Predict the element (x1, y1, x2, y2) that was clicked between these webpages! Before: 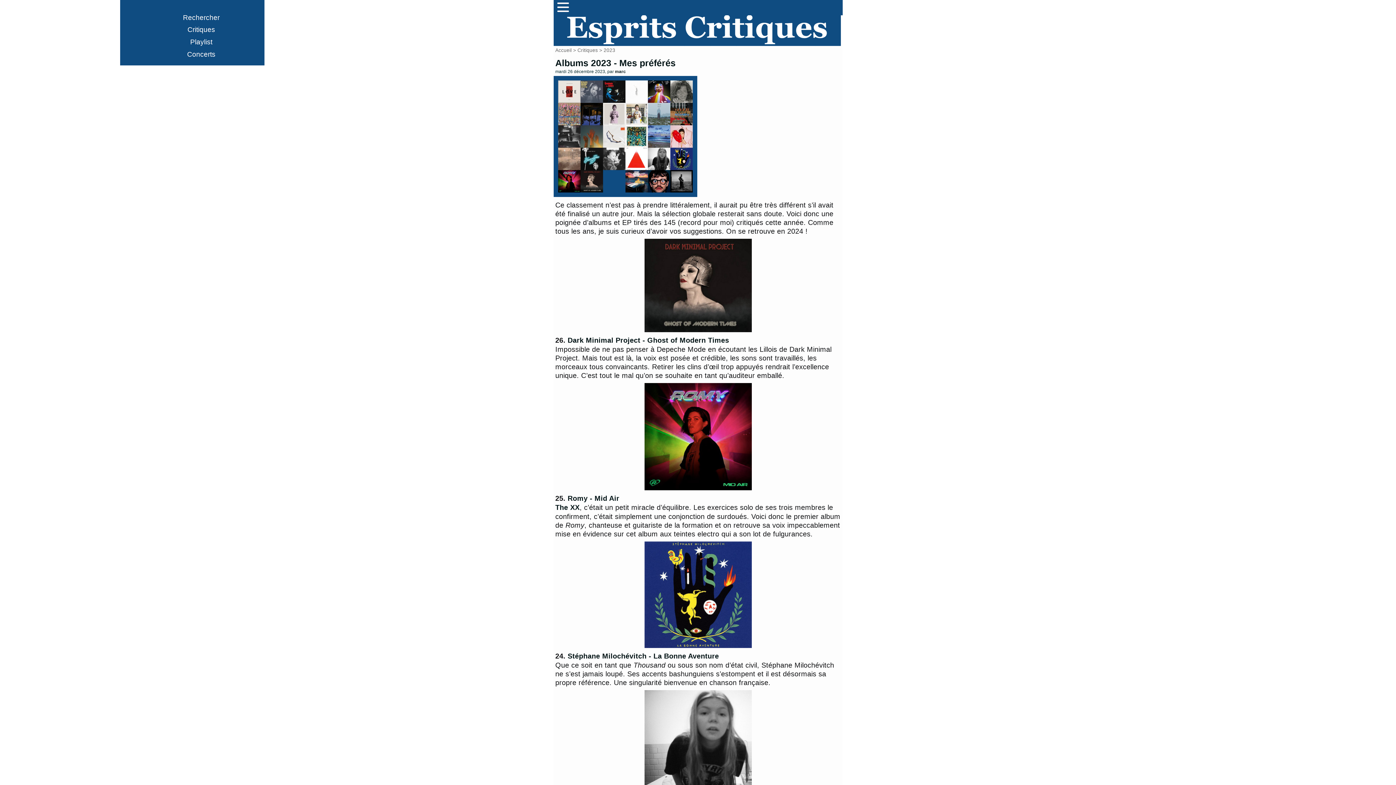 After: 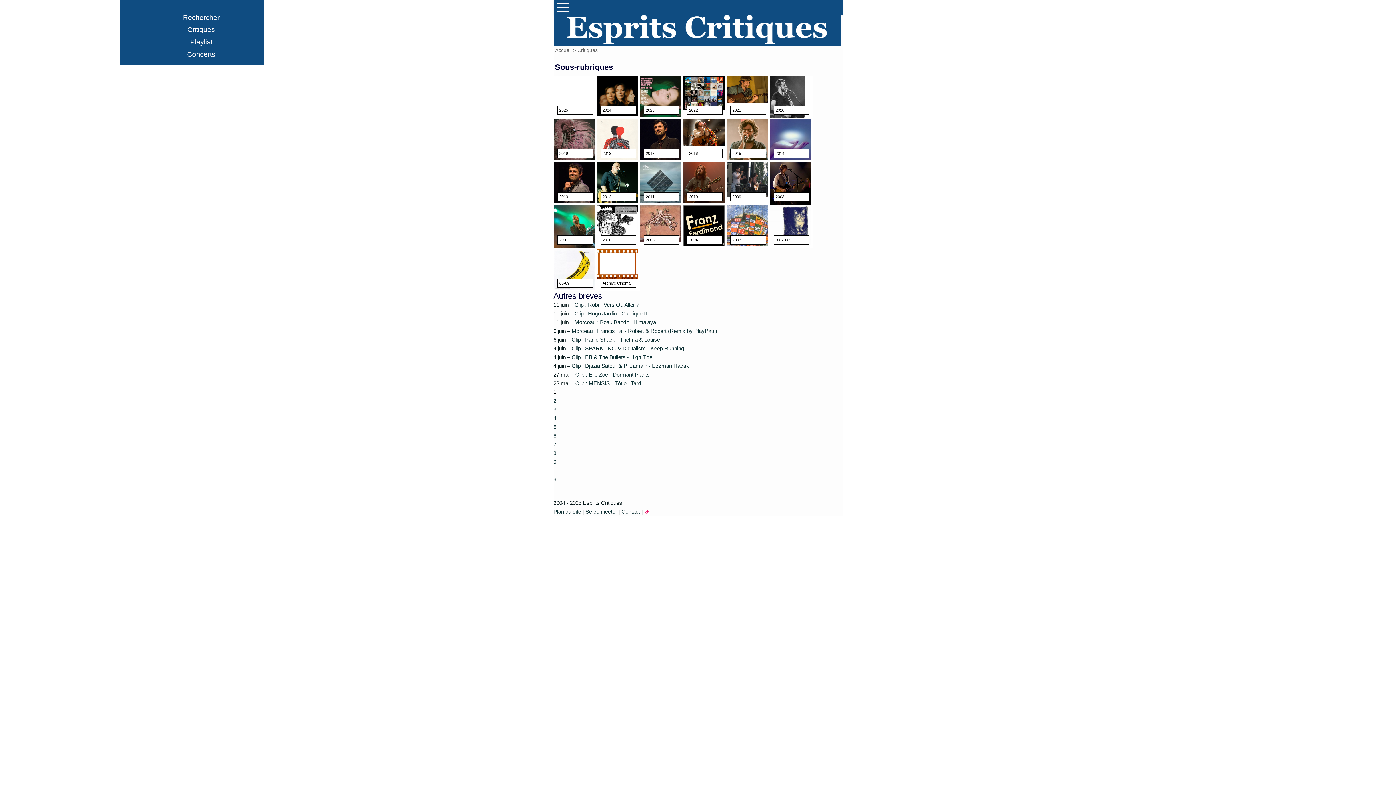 Action: bbox: (138, 23, 264, 36) label: Critiques